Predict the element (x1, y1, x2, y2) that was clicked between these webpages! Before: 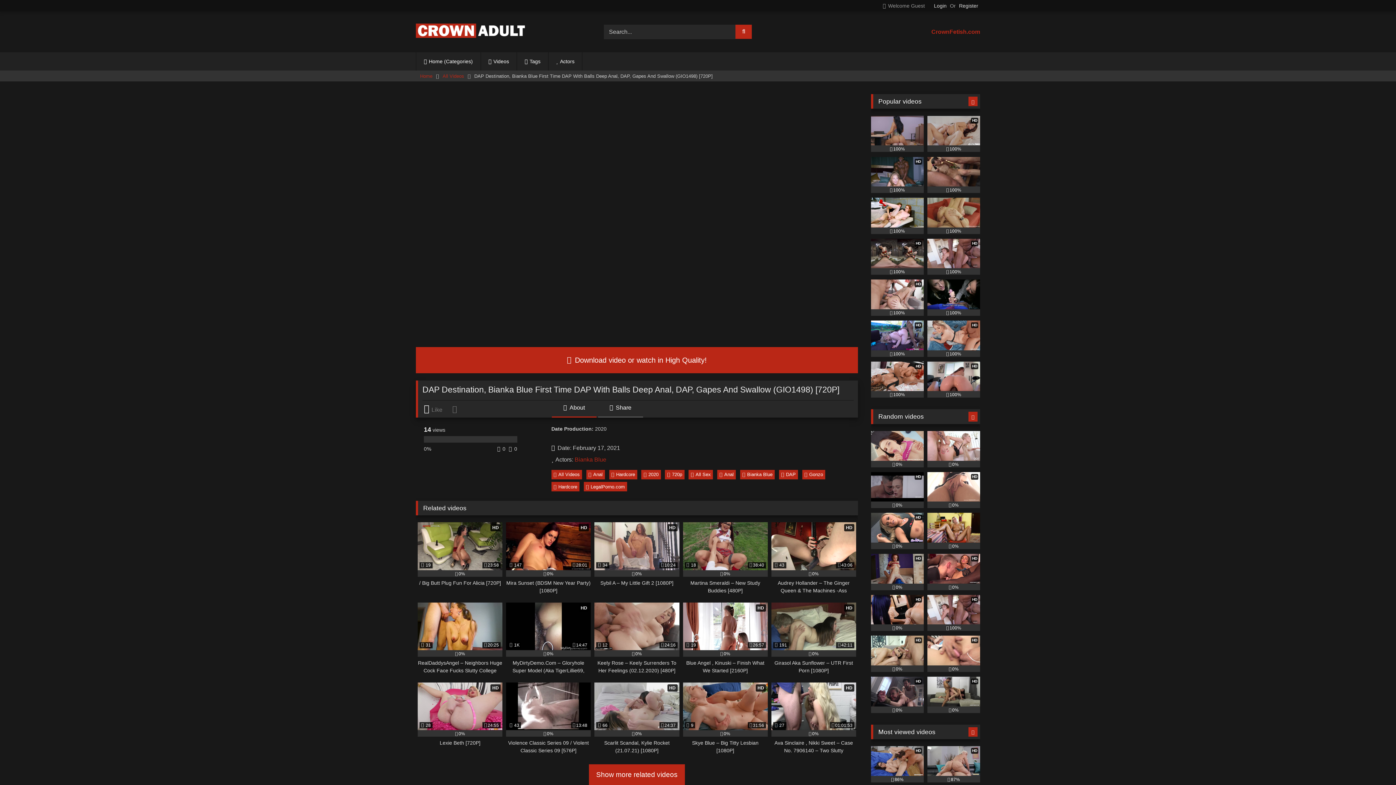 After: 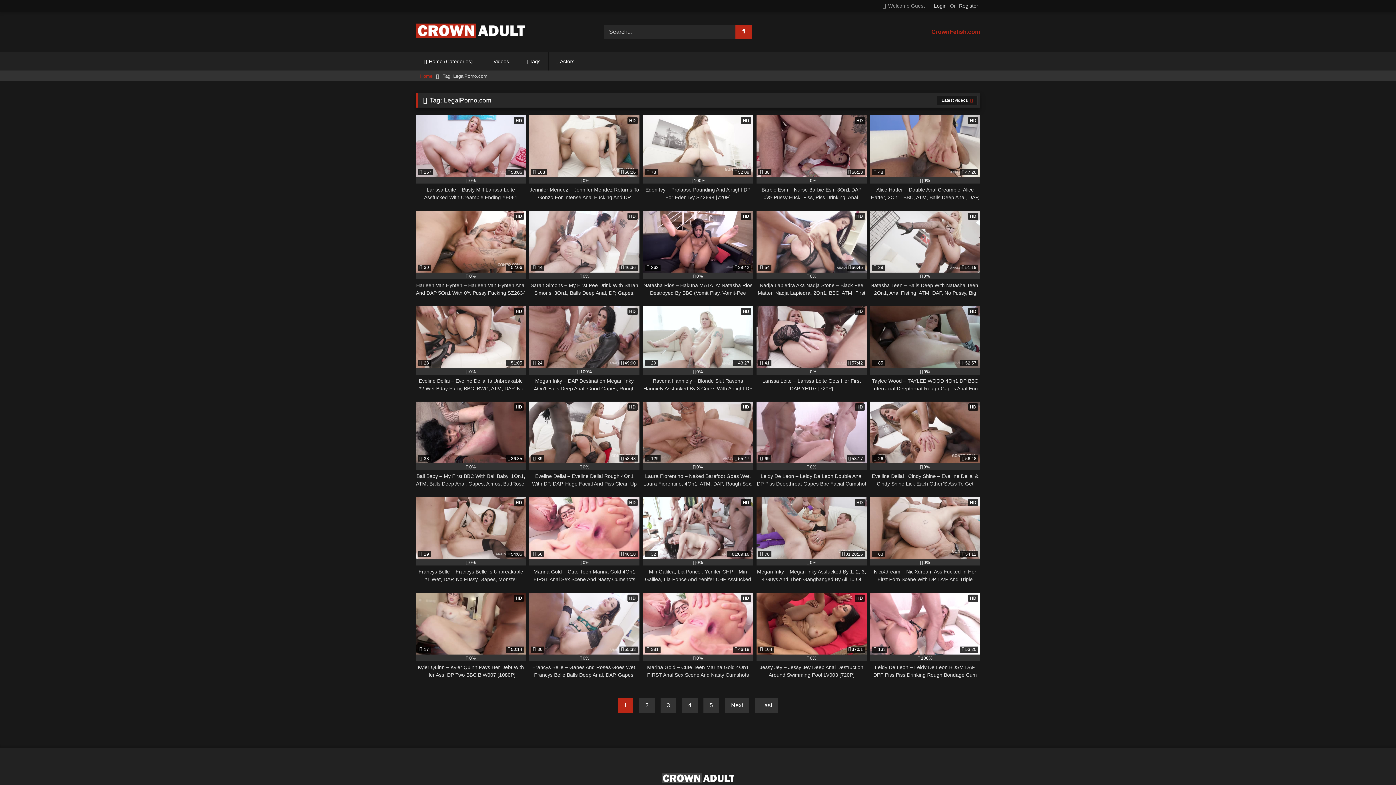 Action: bbox: (583, 482, 627, 491) label: LegalPorno.com